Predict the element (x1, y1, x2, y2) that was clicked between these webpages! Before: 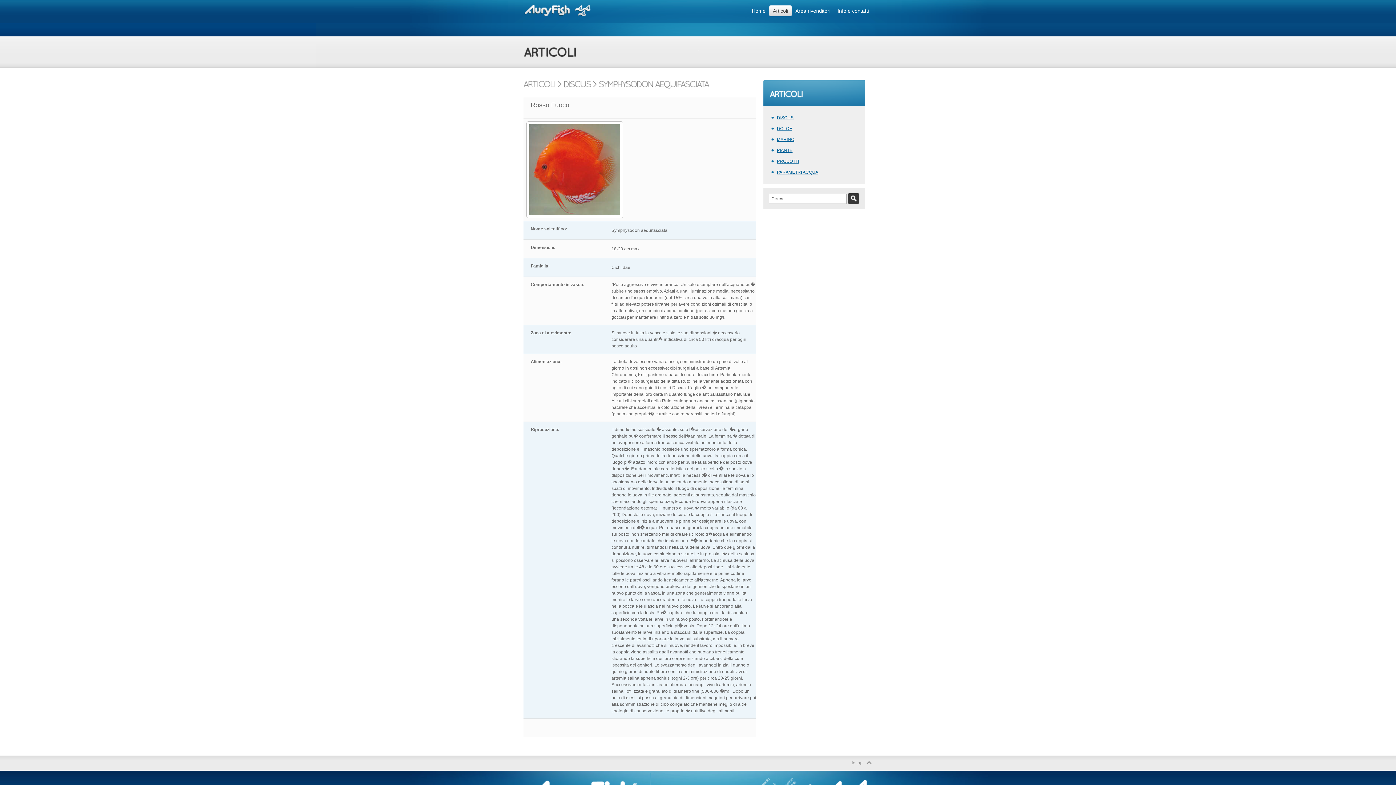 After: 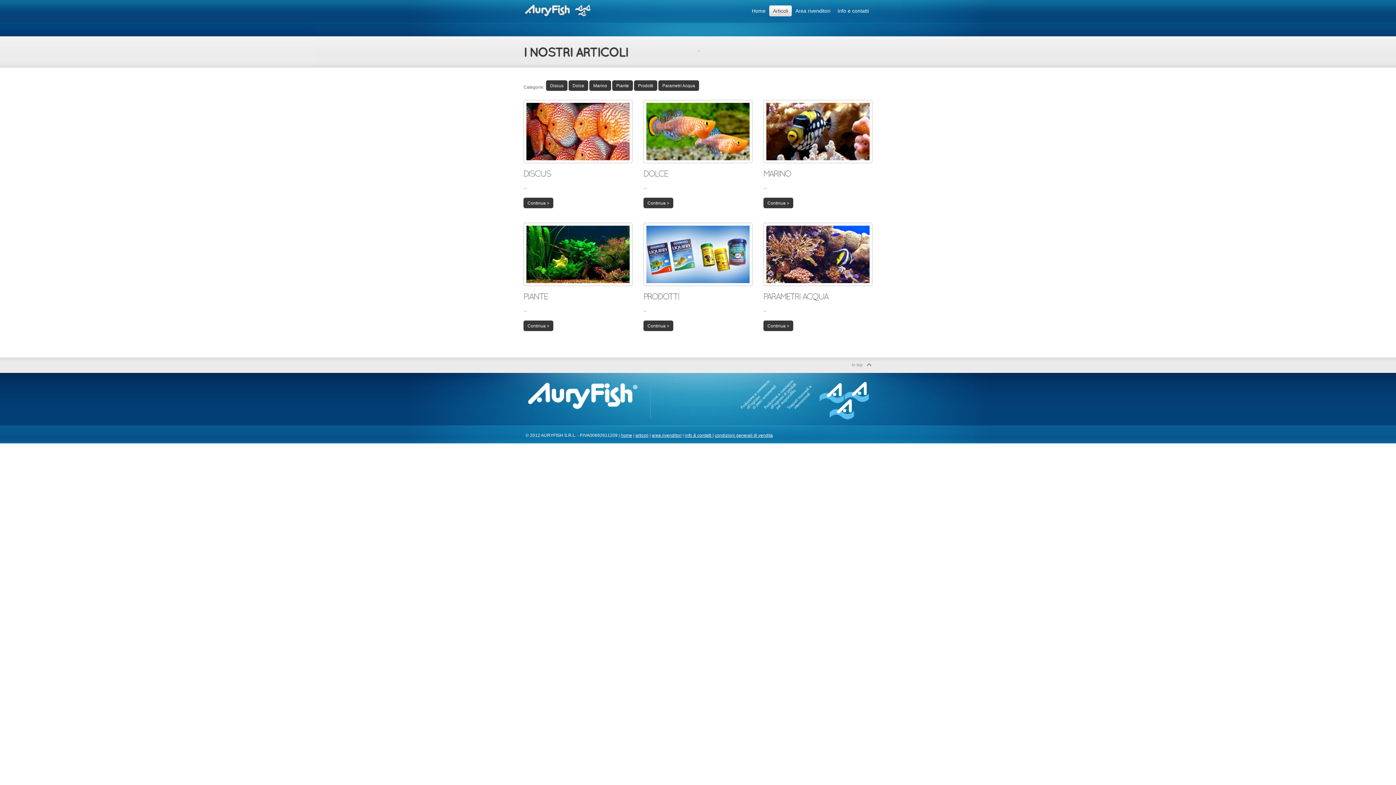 Action: label: Articoli bbox: (769, 5, 792, 16)